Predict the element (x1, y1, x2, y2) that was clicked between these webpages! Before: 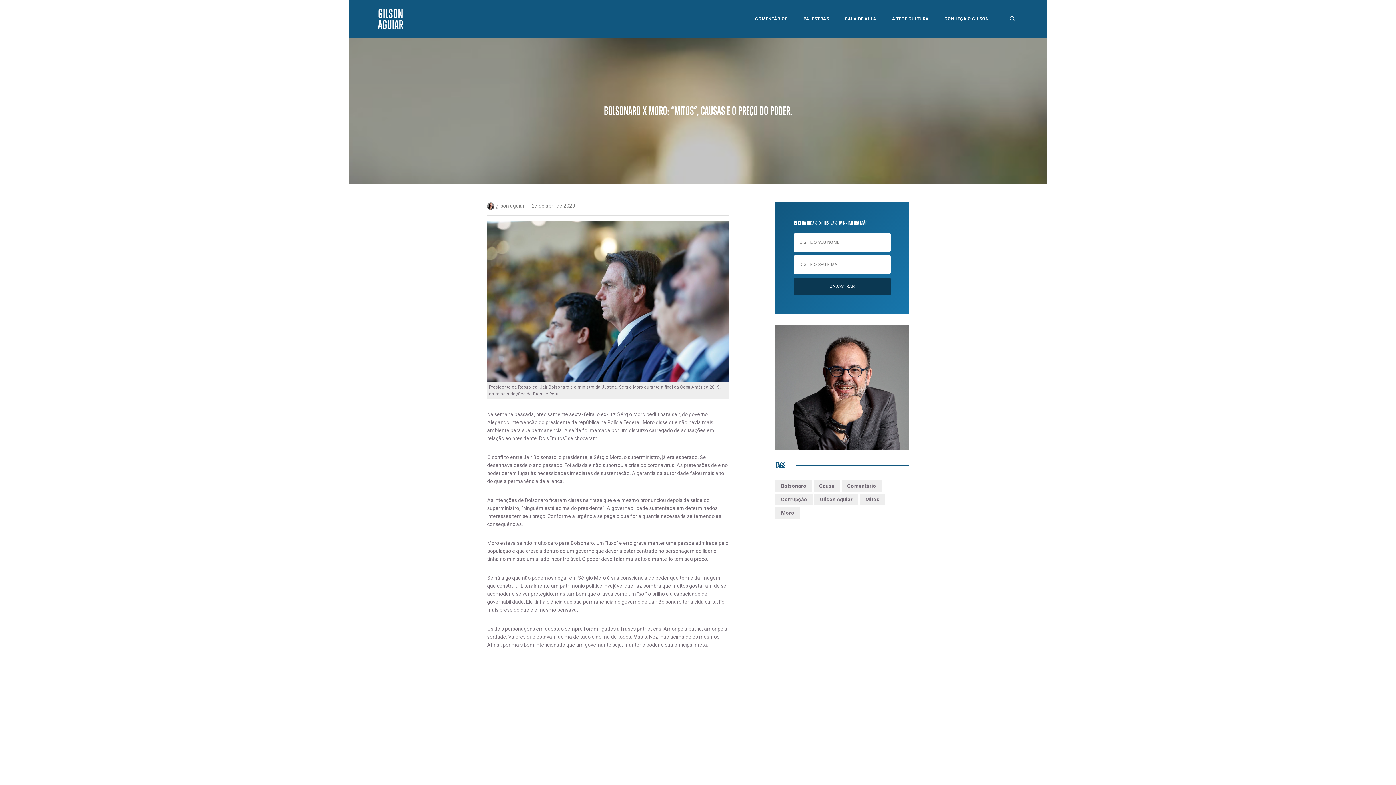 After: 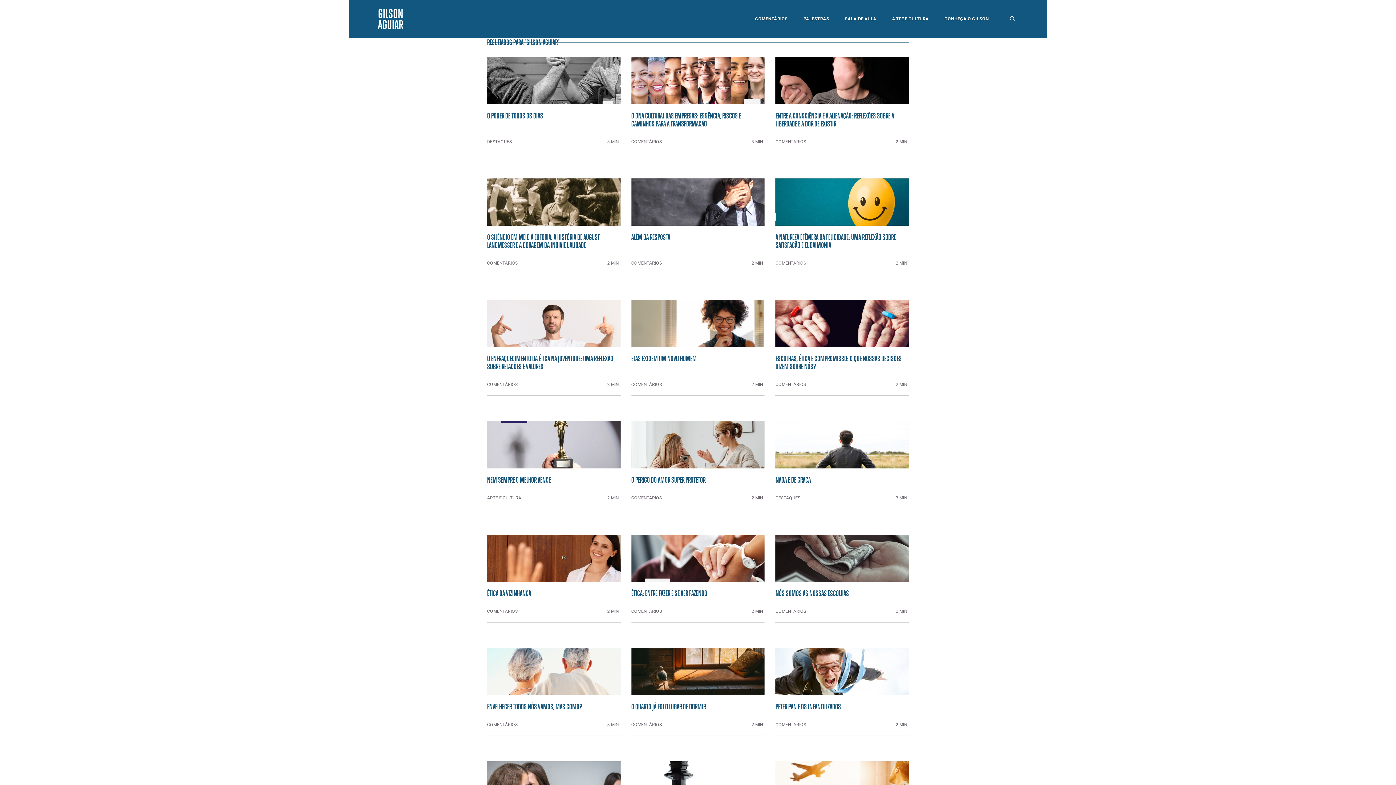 Action: label: Gilson Aguiar bbox: (814, 493, 858, 505)